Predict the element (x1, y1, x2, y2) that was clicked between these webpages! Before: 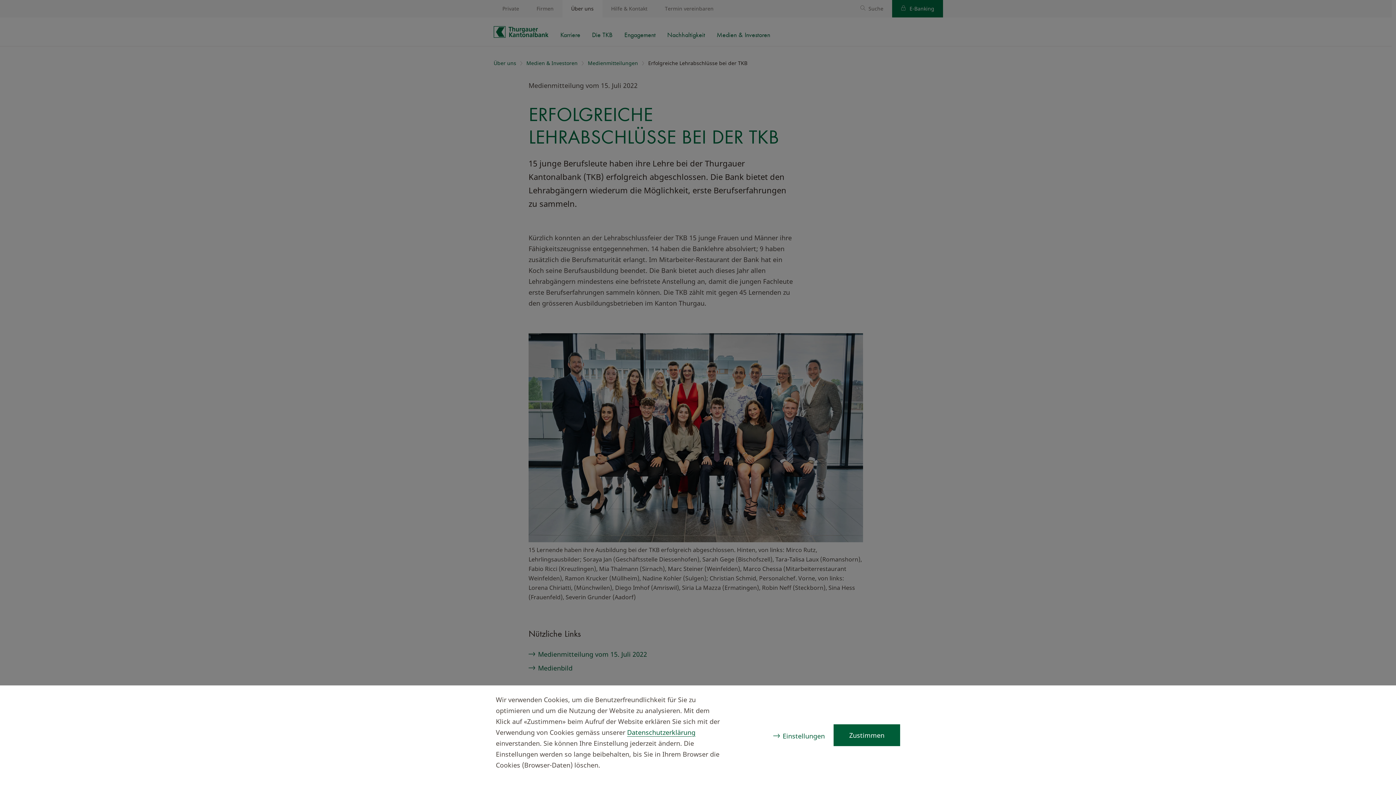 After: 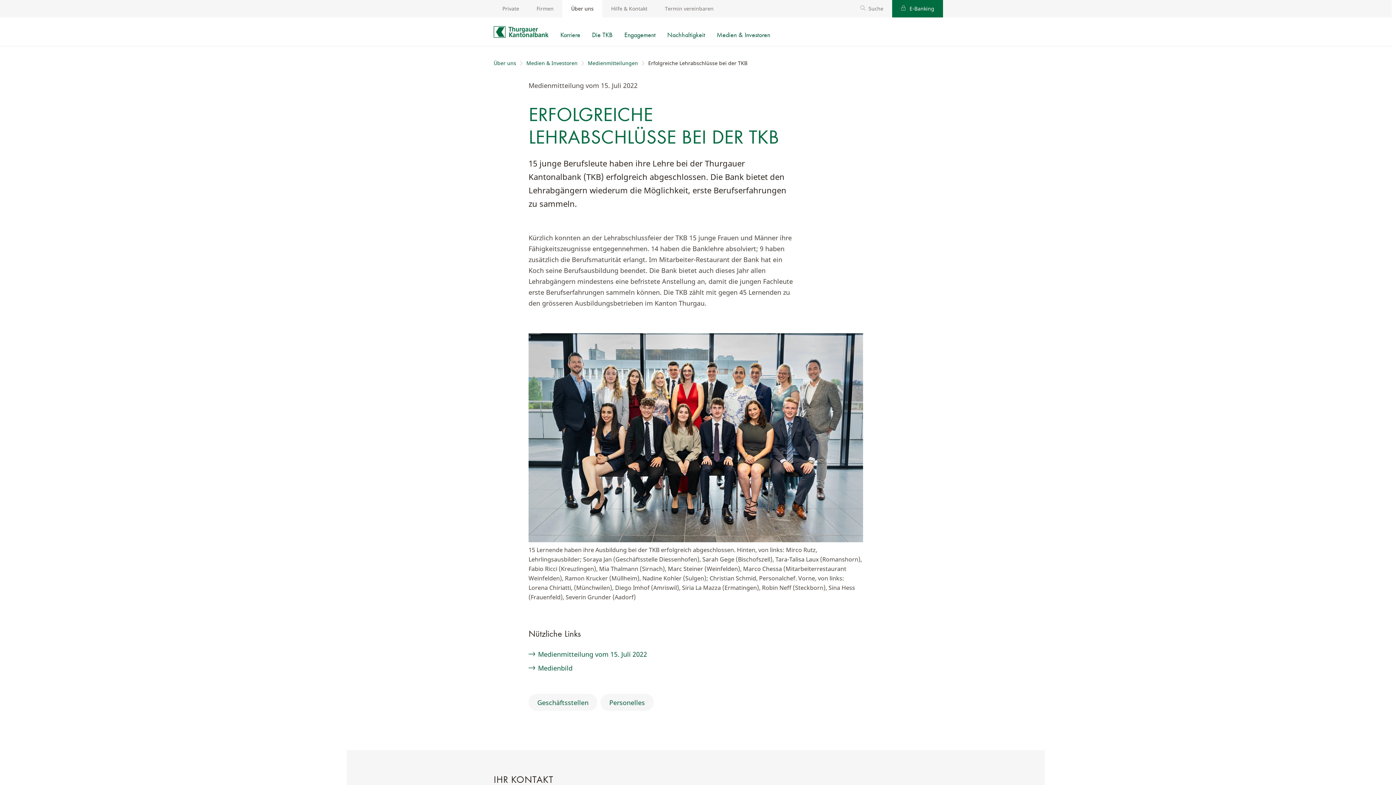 Action: bbox: (833, 724, 900, 746) label: Zustimmen